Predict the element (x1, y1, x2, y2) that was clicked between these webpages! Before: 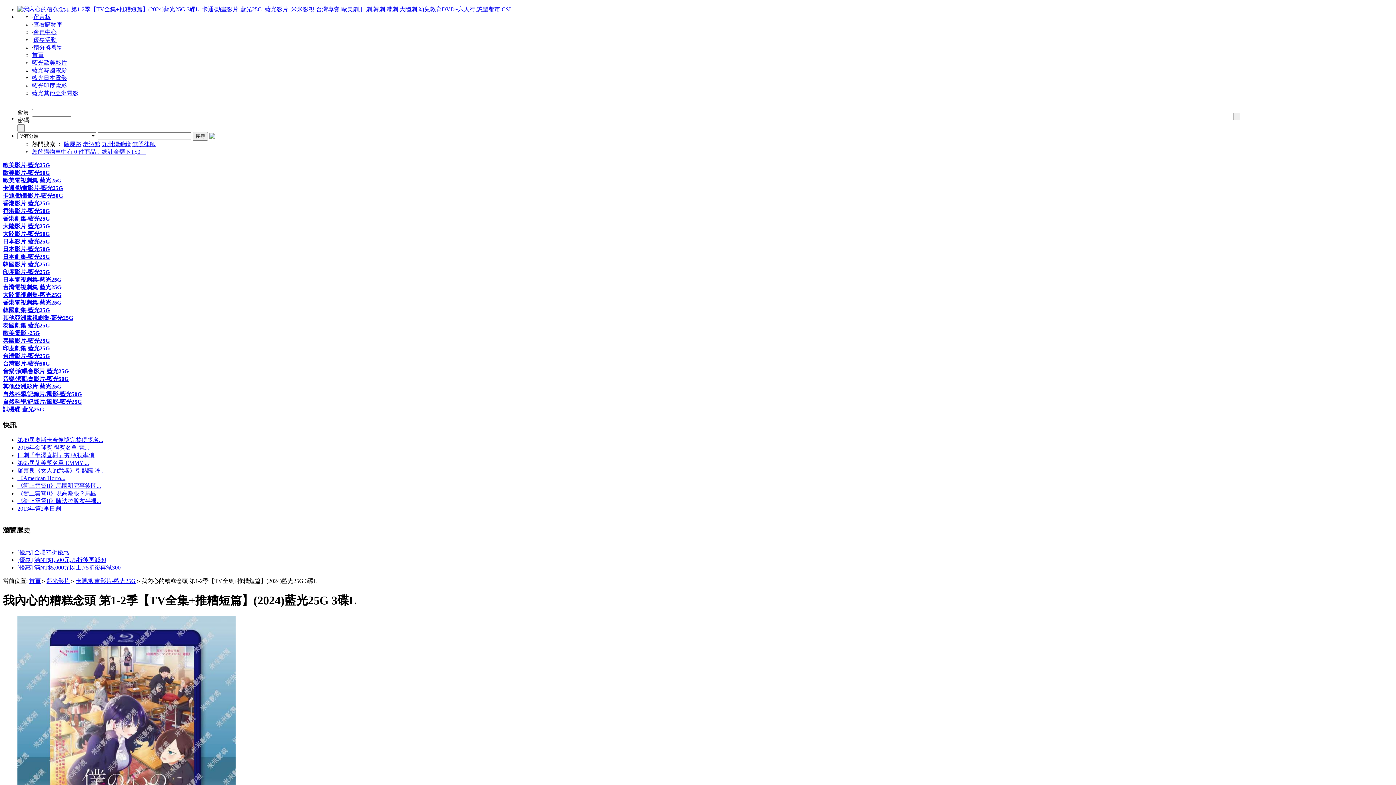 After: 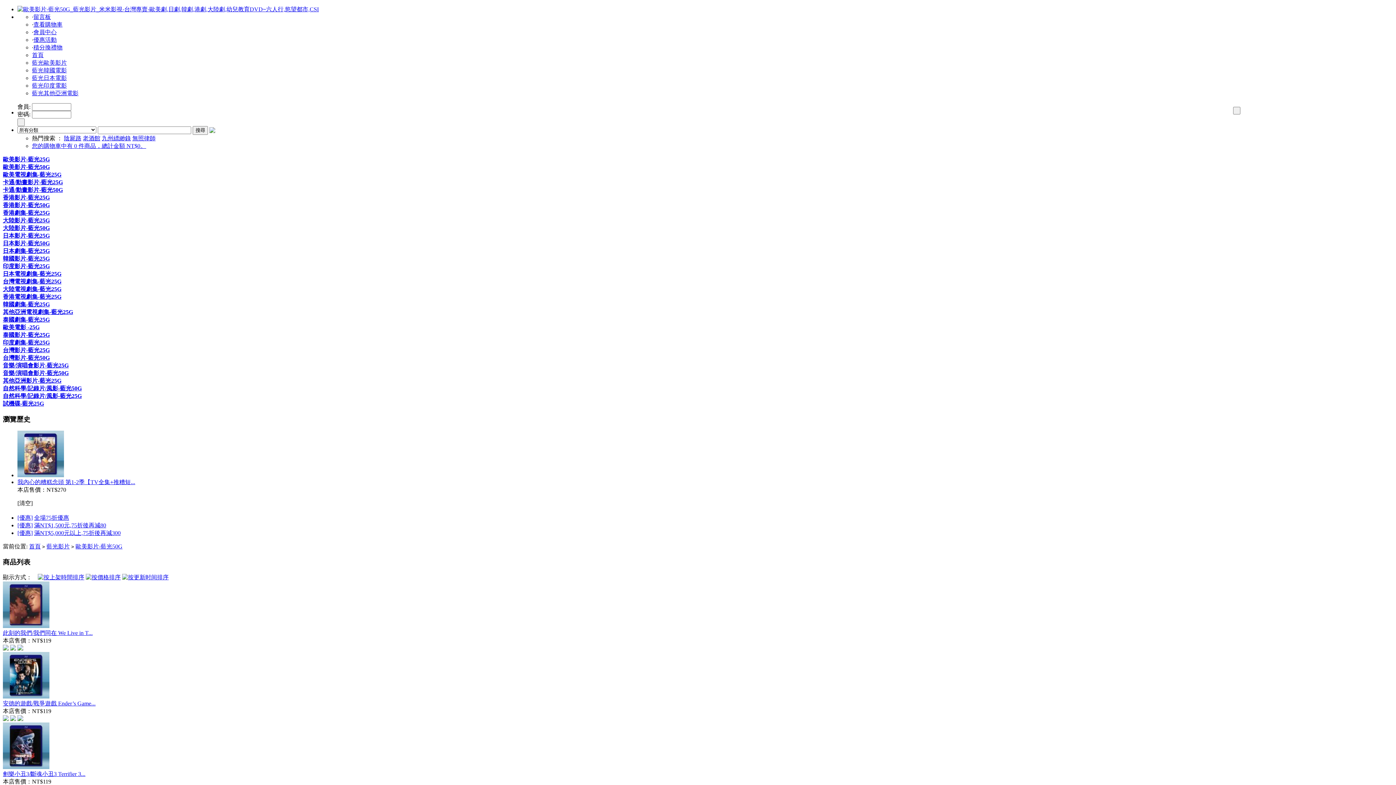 Action: bbox: (2, 169, 49, 176) label: 歐美影片-藍光50G